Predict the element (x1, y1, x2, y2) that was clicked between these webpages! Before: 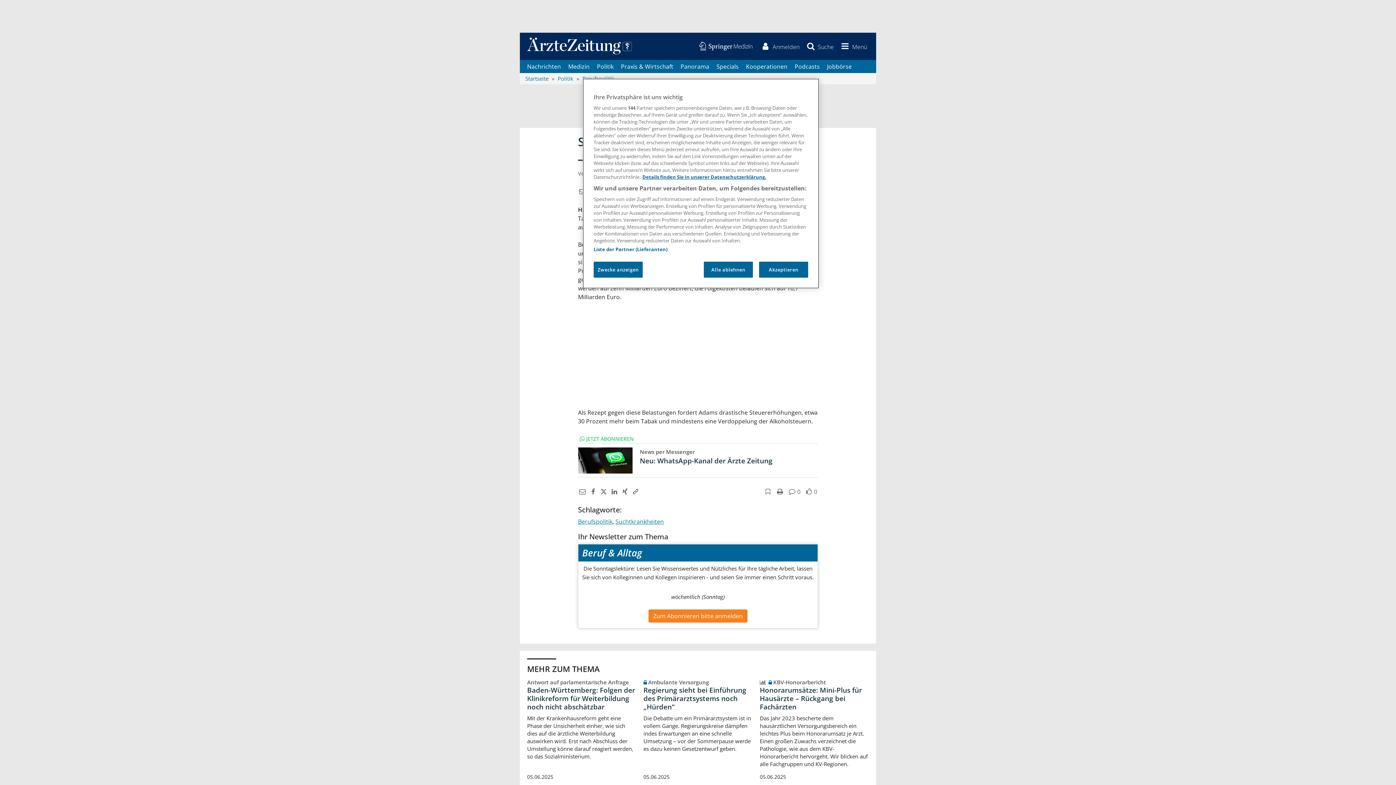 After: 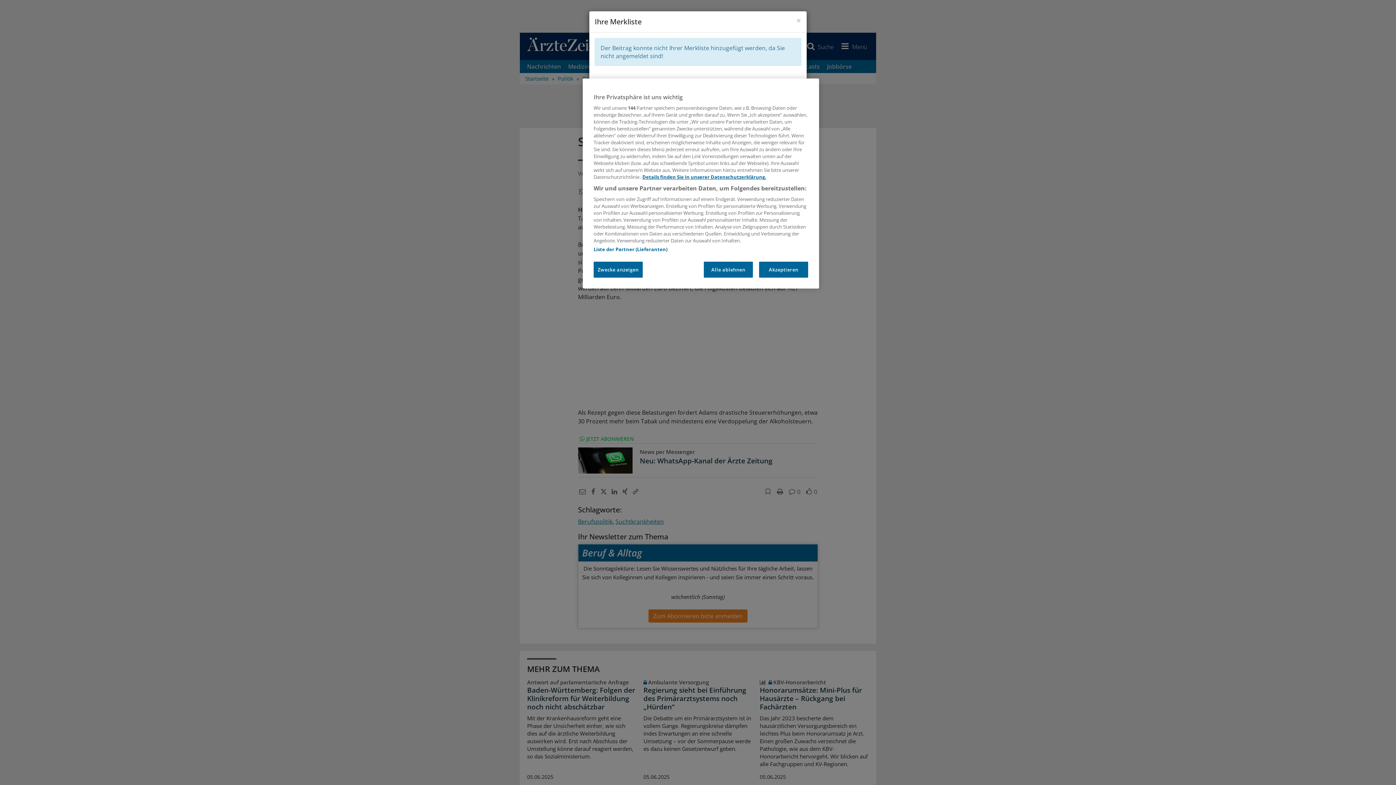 Action: bbox: (762, 487, 771, 495)